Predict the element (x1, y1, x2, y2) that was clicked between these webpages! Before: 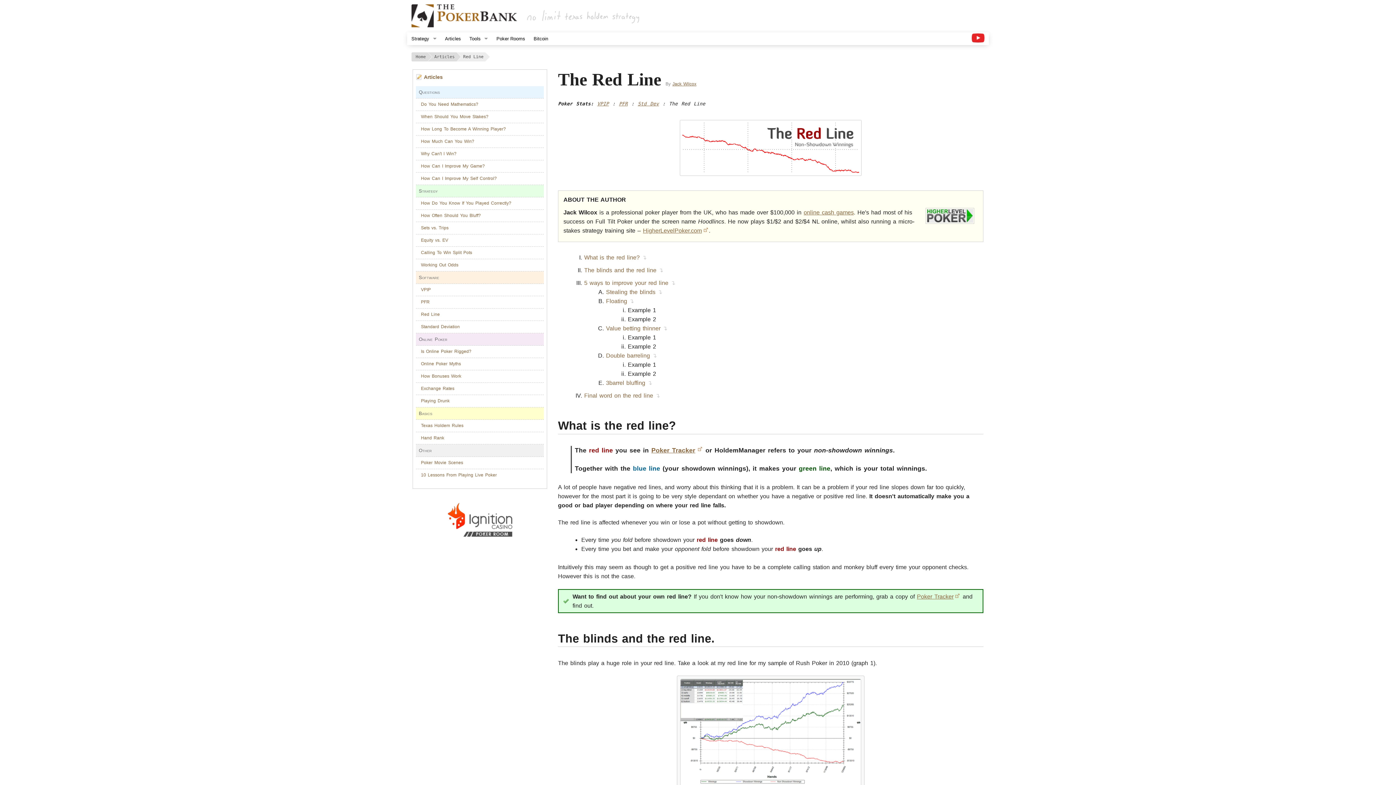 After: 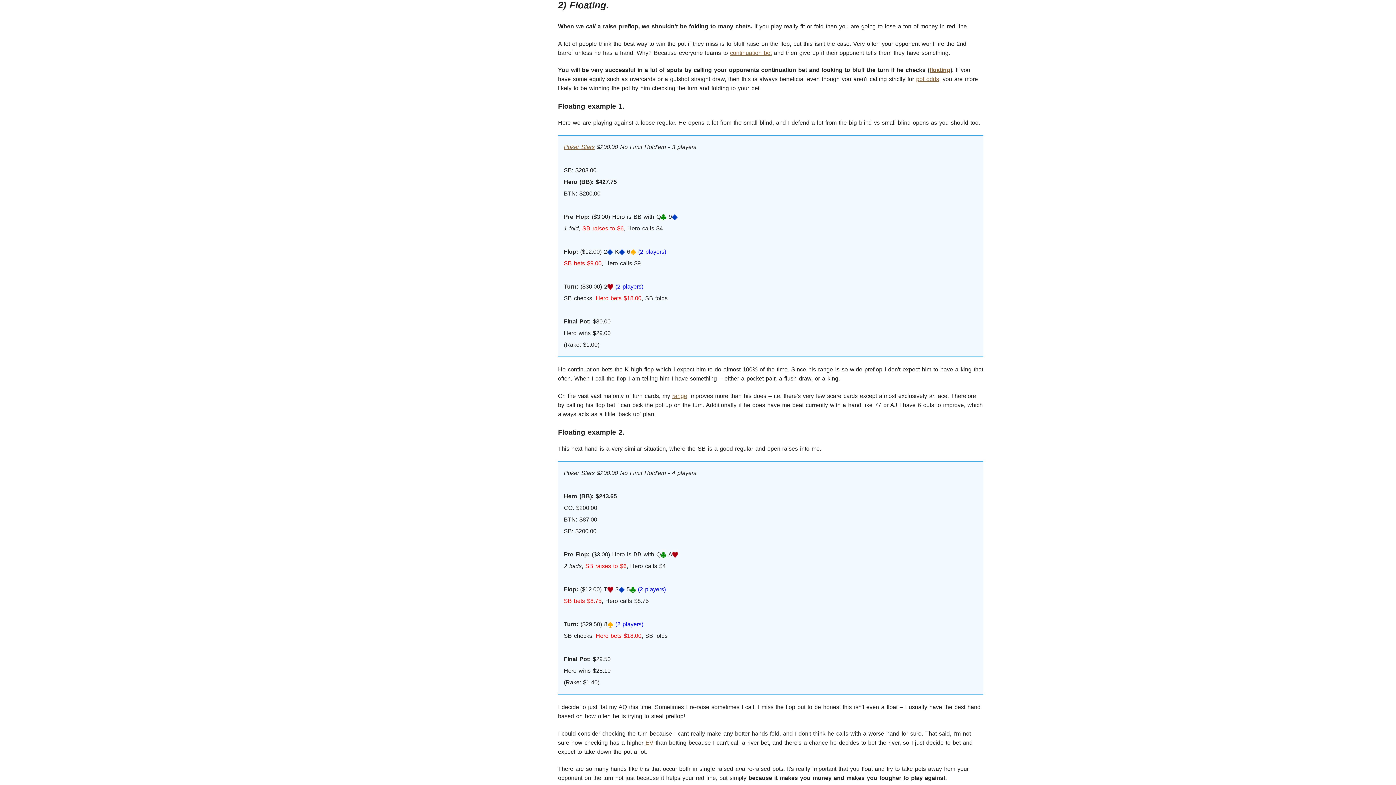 Action: bbox: (606, 298, 634, 304) label: Floating